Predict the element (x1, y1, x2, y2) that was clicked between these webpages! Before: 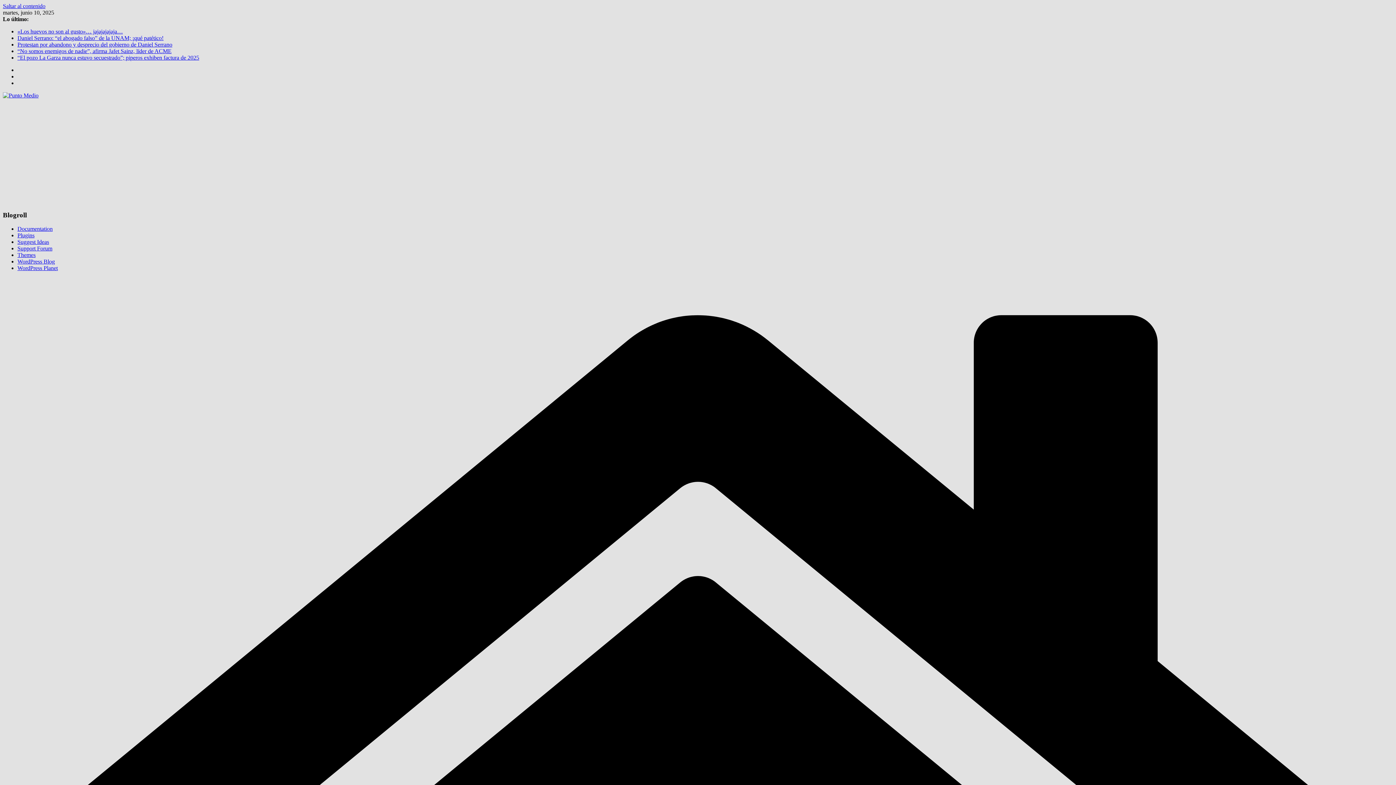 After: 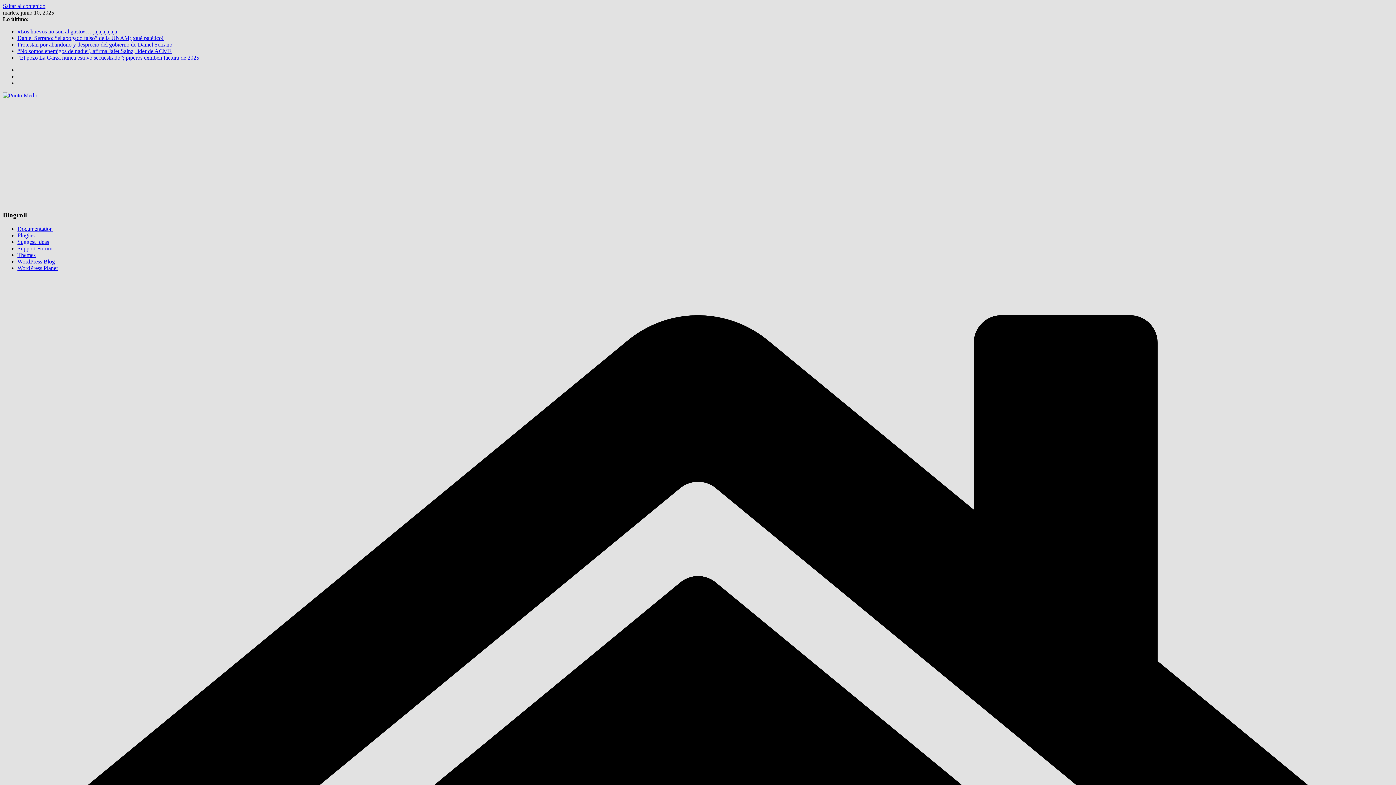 Action: bbox: (17, 48, 171, 54) label: “No somos enemigos de nadie”, afirma Jafet Sainz, líder de ACME